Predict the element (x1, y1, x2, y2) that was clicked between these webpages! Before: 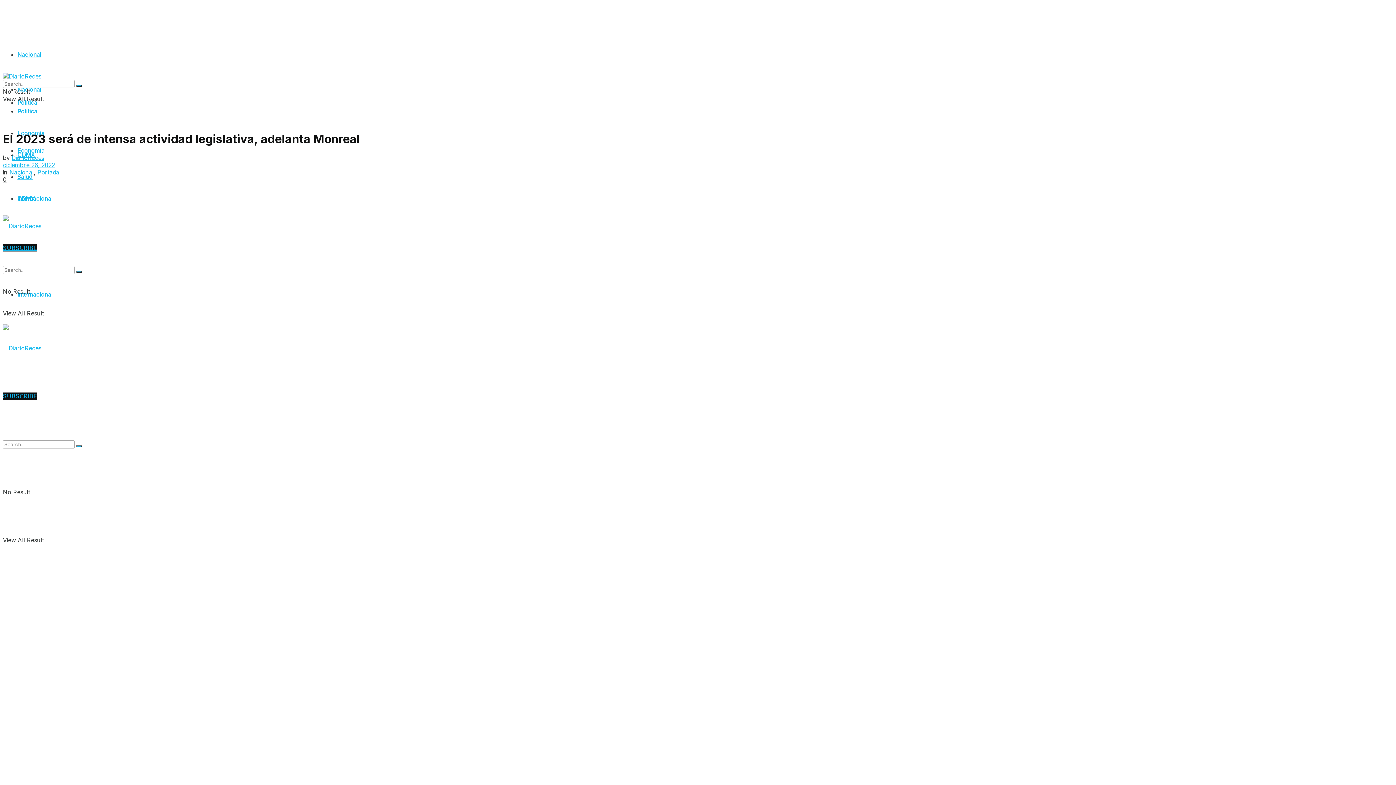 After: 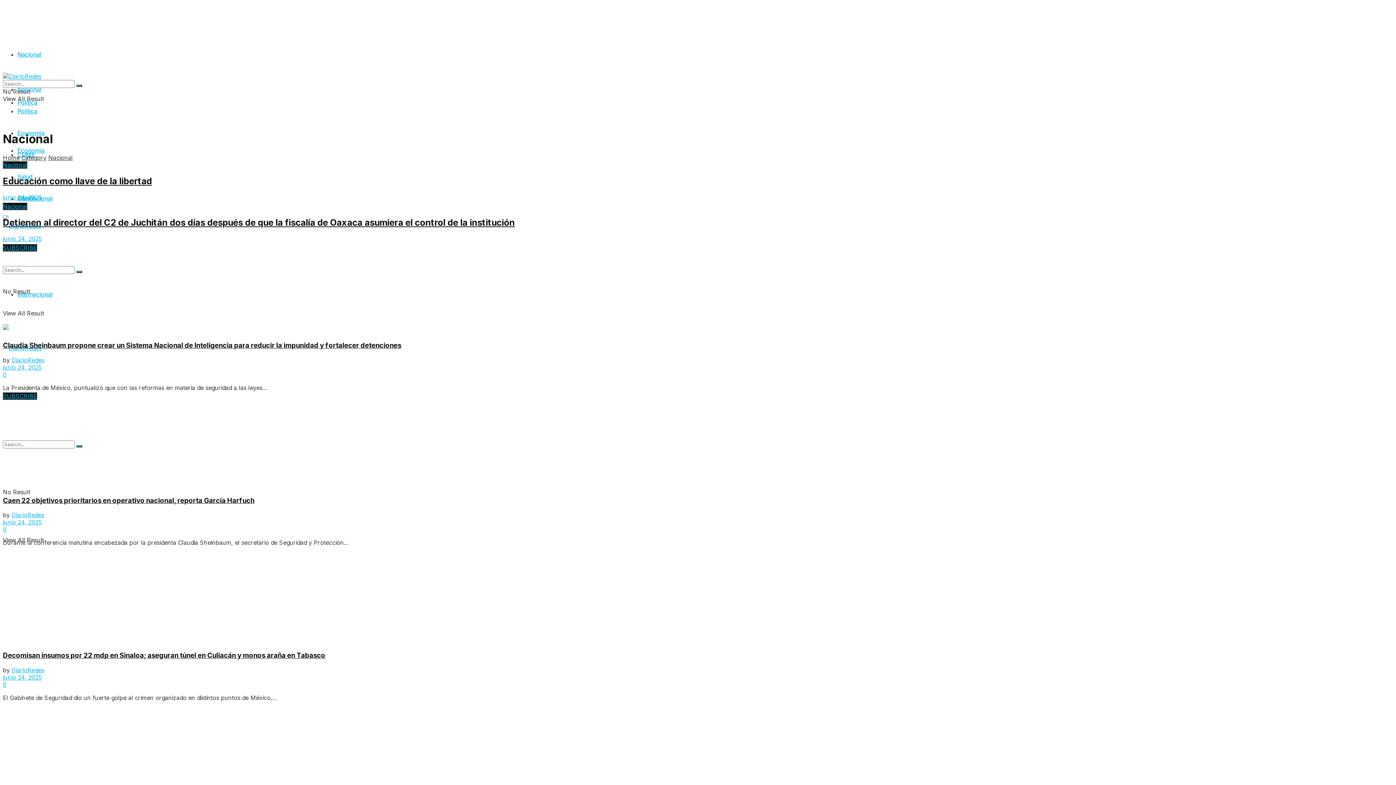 Action: label: Nacional bbox: (17, 50, 41, 58)